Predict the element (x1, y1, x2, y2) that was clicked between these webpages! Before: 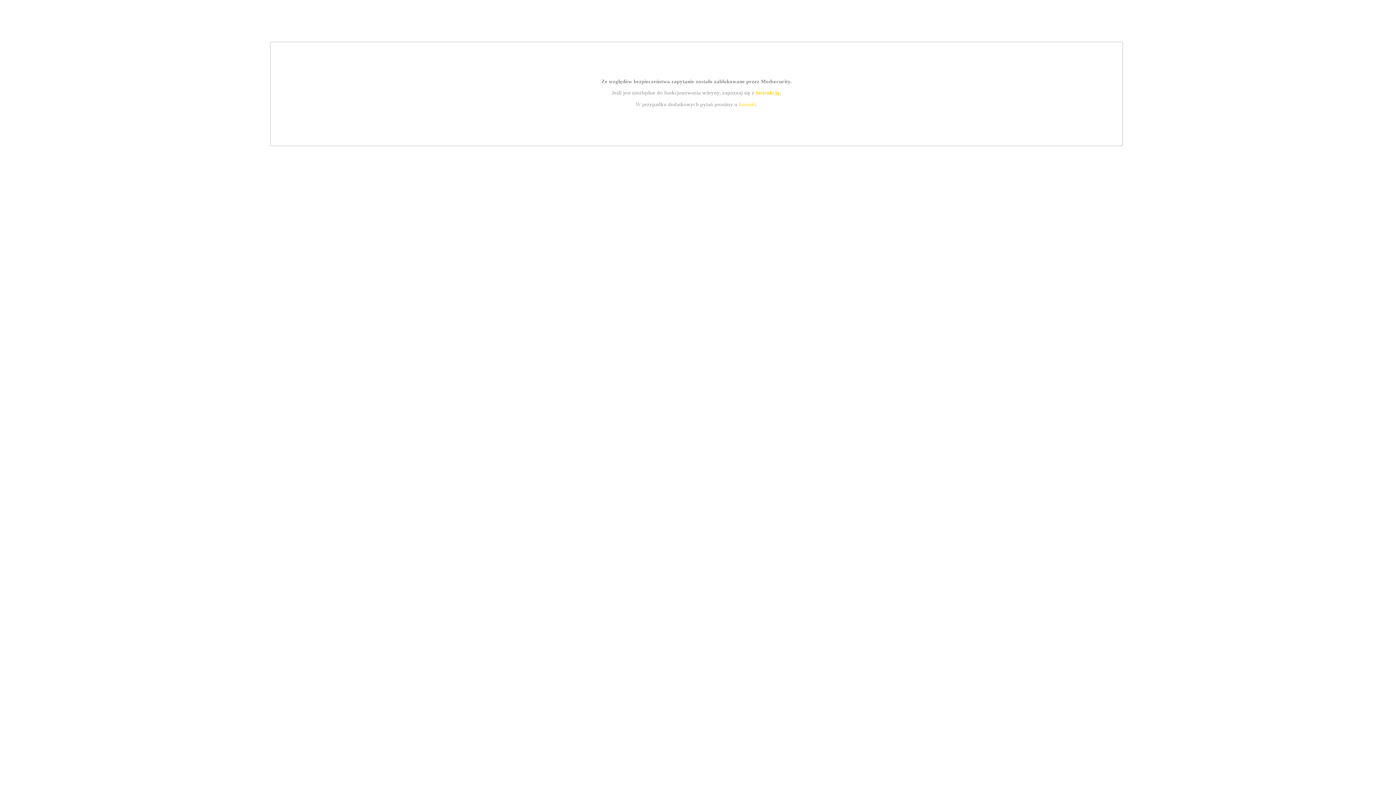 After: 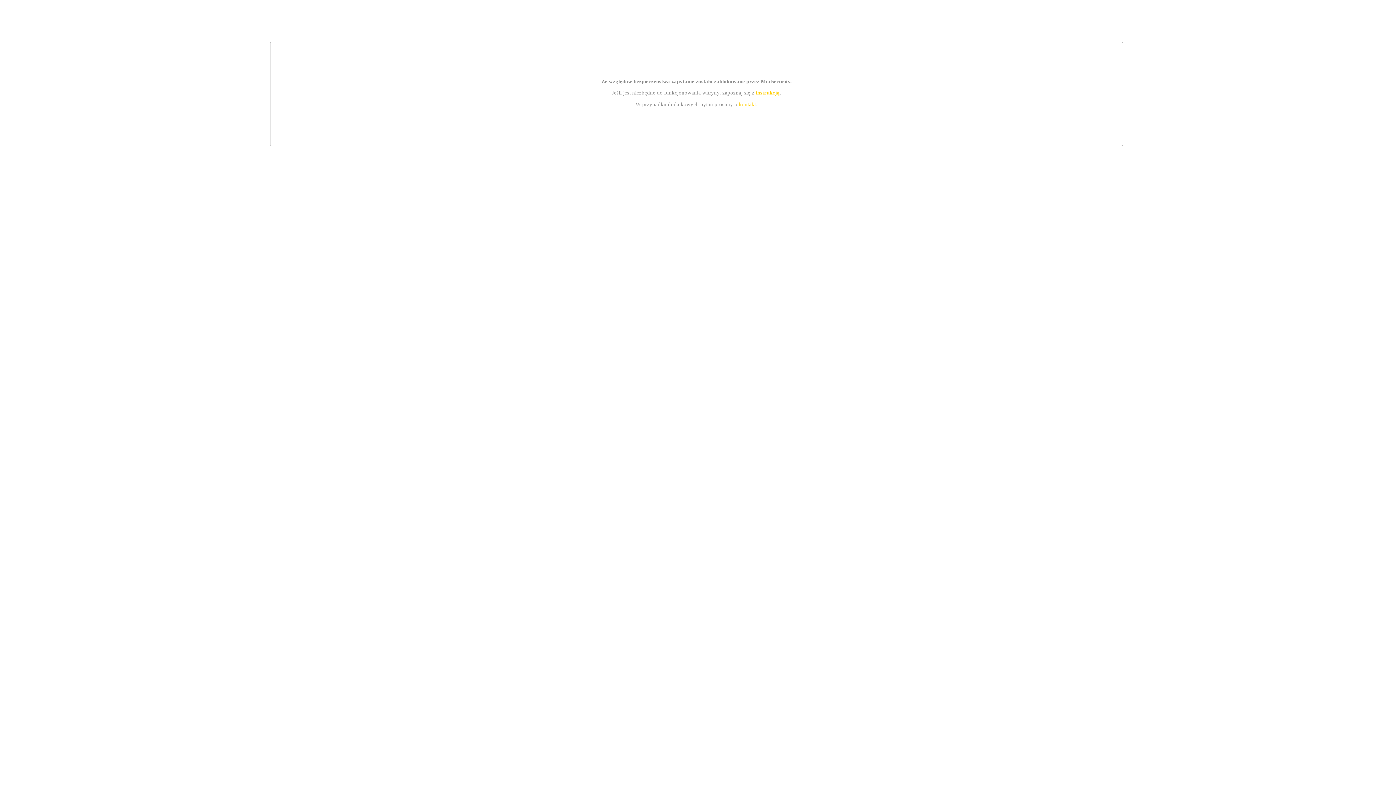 Action: label: instrukcją bbox: (755, 89, 779, 95)